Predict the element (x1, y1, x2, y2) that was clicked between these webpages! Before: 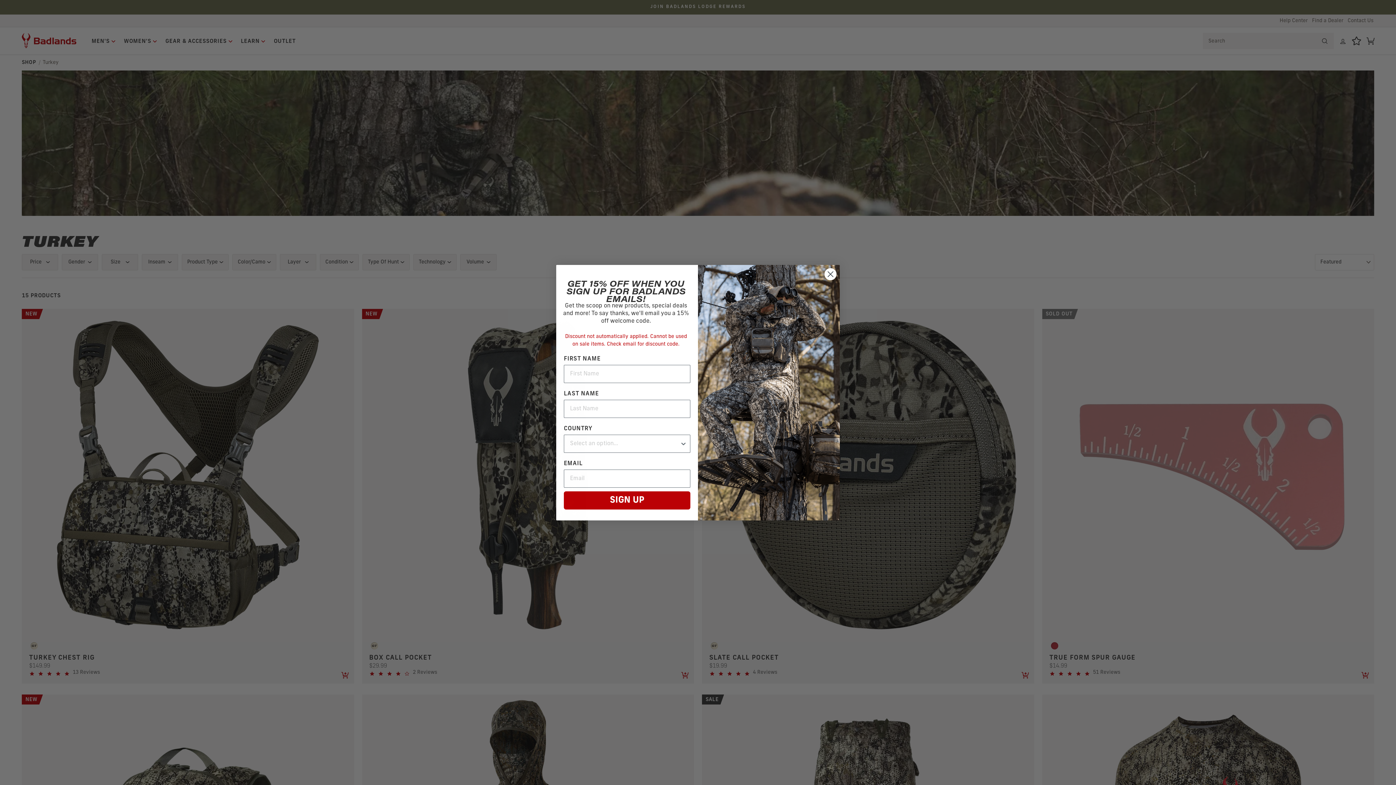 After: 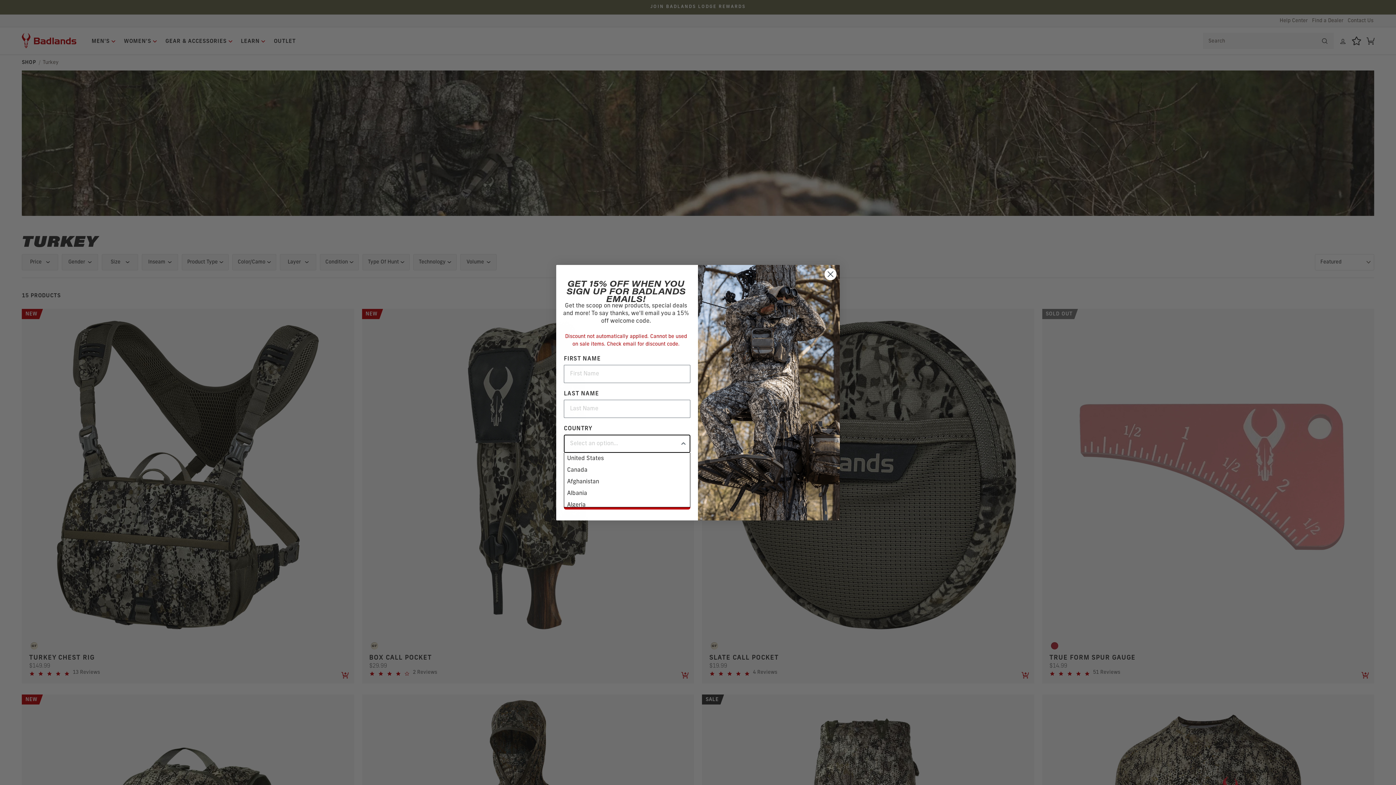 Action: label: Show Options bbox: (680, 435, 687, 452)